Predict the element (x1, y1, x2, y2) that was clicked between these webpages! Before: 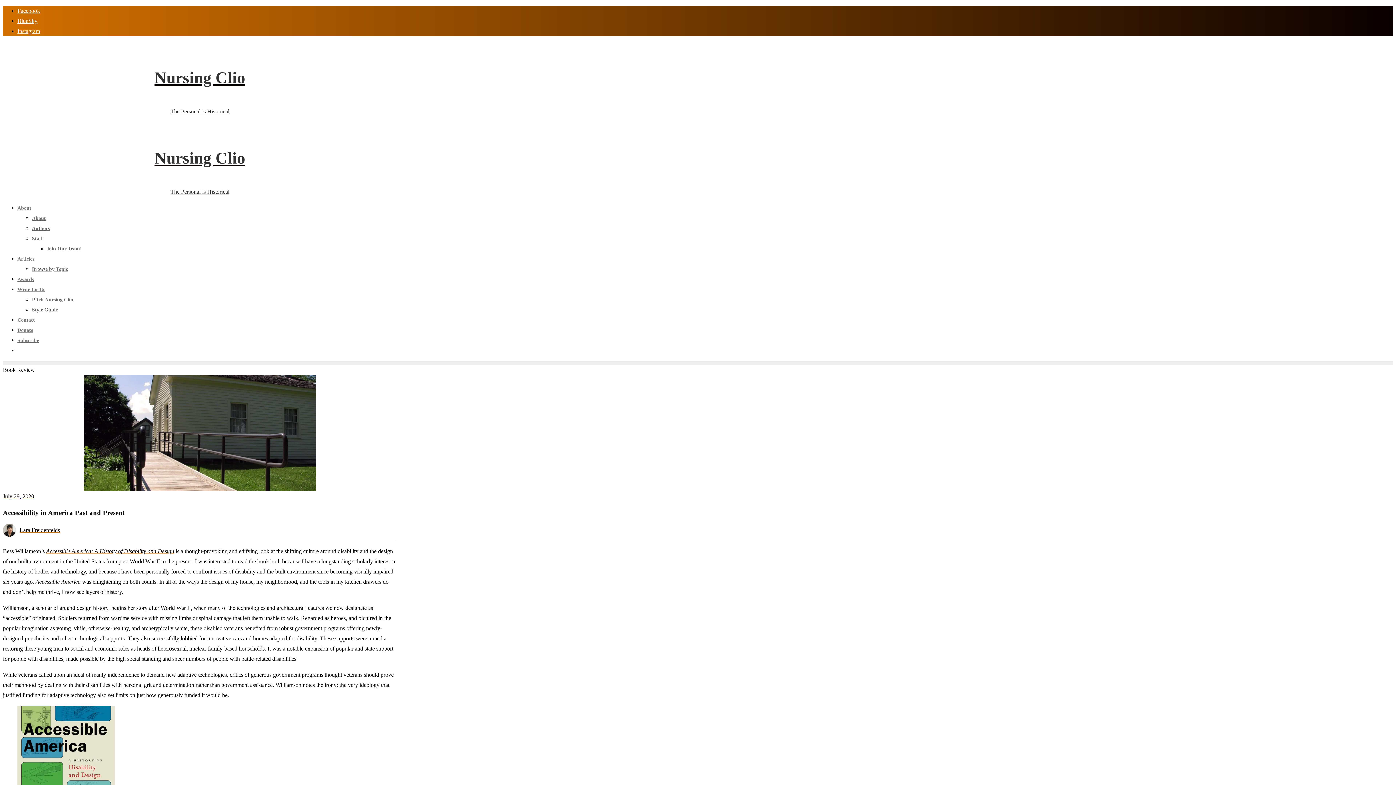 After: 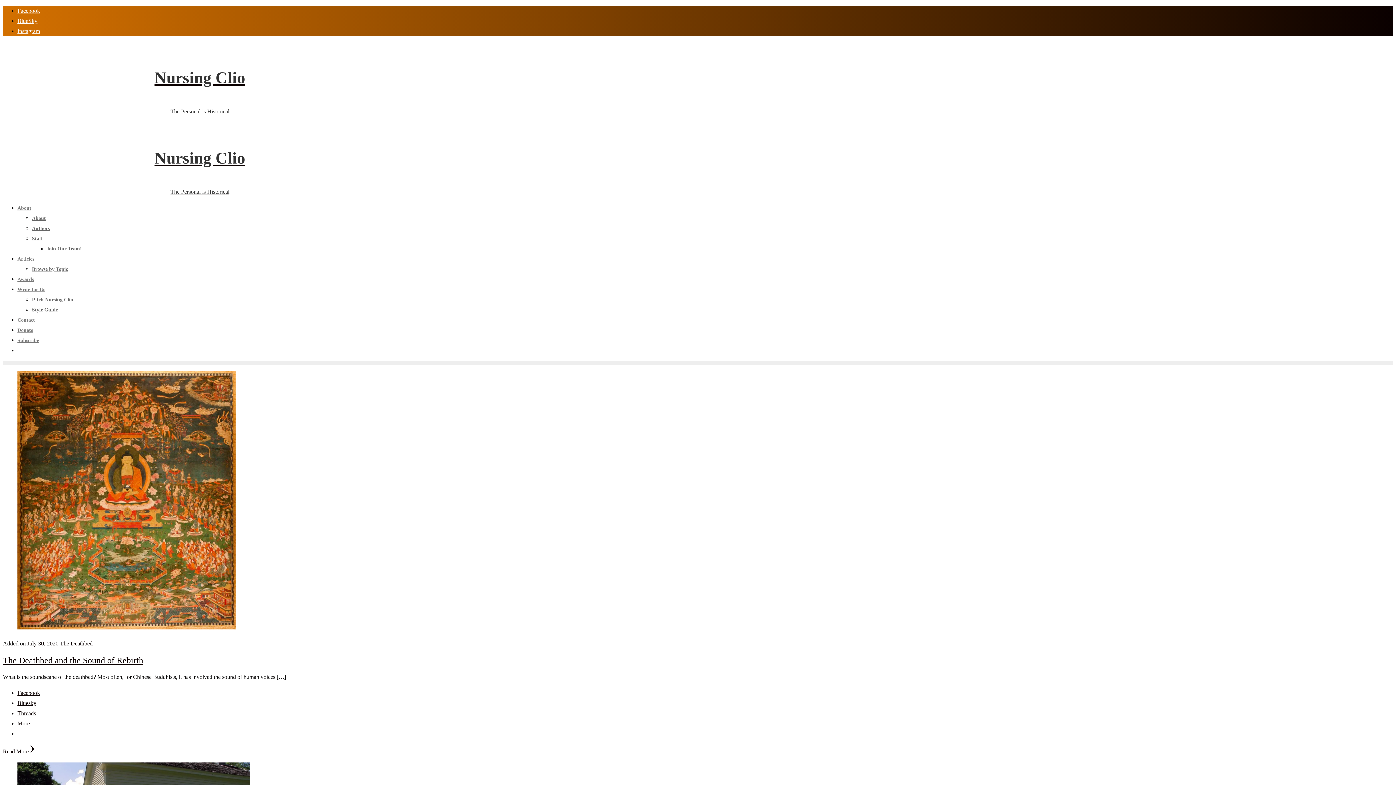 Action: label: July 29, 2020 bbox: (2, 493, 34, 499)